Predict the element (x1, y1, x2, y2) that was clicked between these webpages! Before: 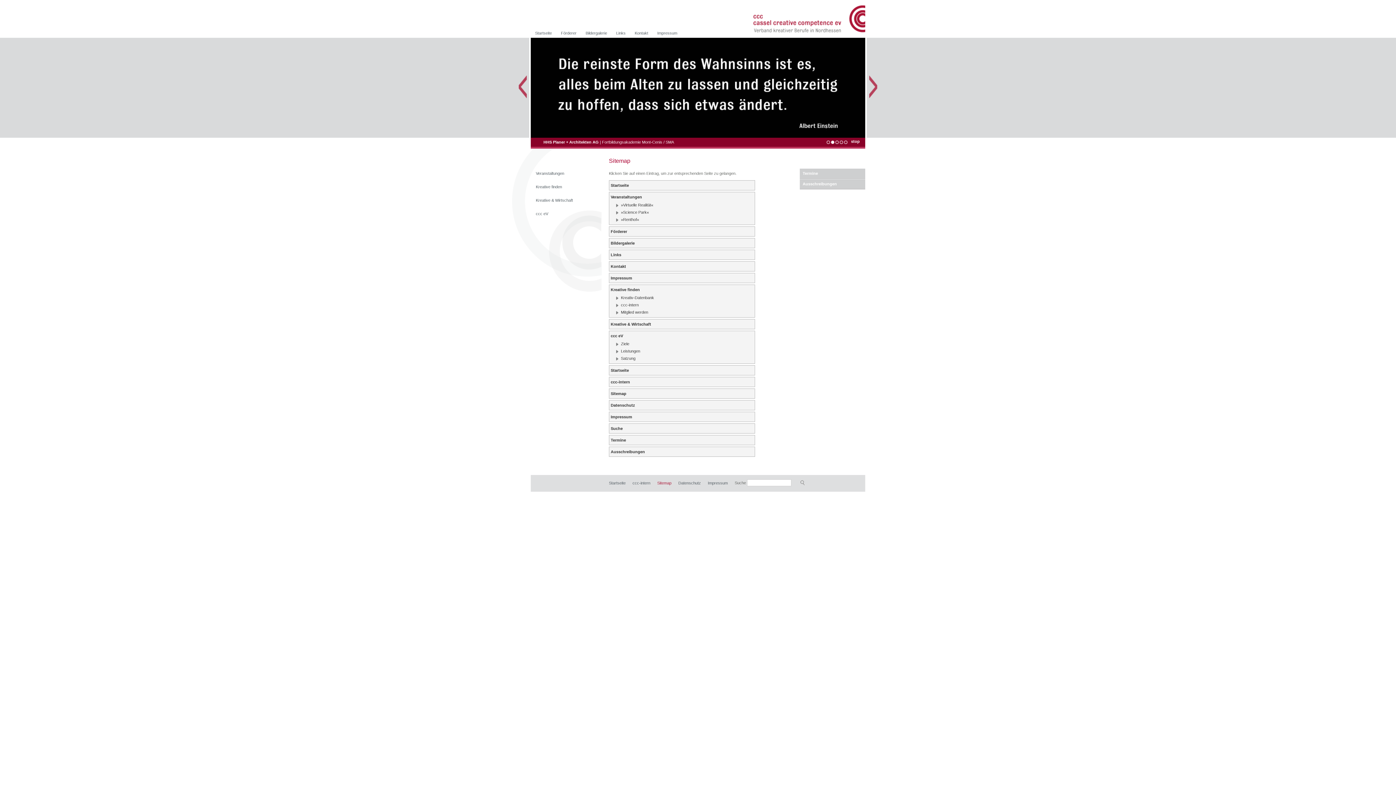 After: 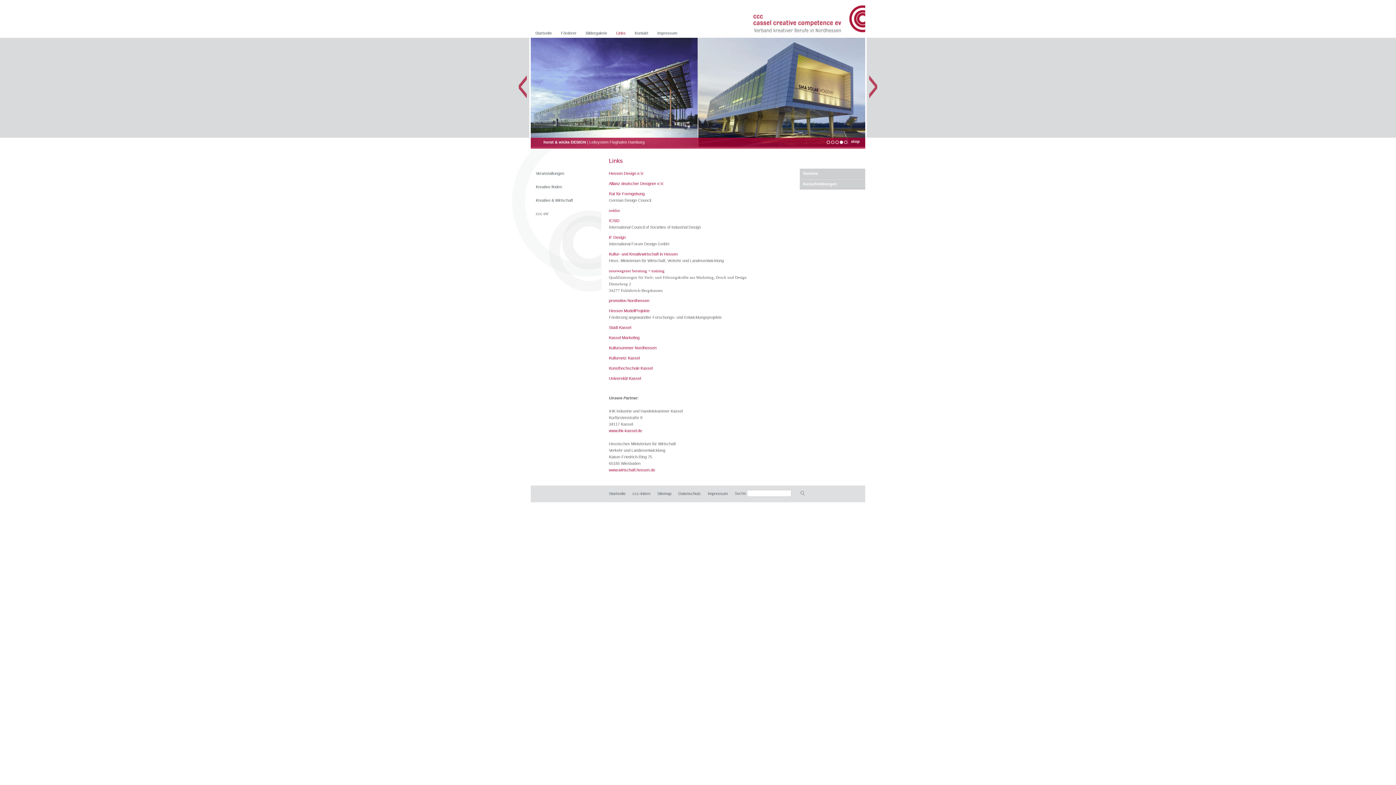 Action: bbox: (609, 250, 754, 258) label: Links